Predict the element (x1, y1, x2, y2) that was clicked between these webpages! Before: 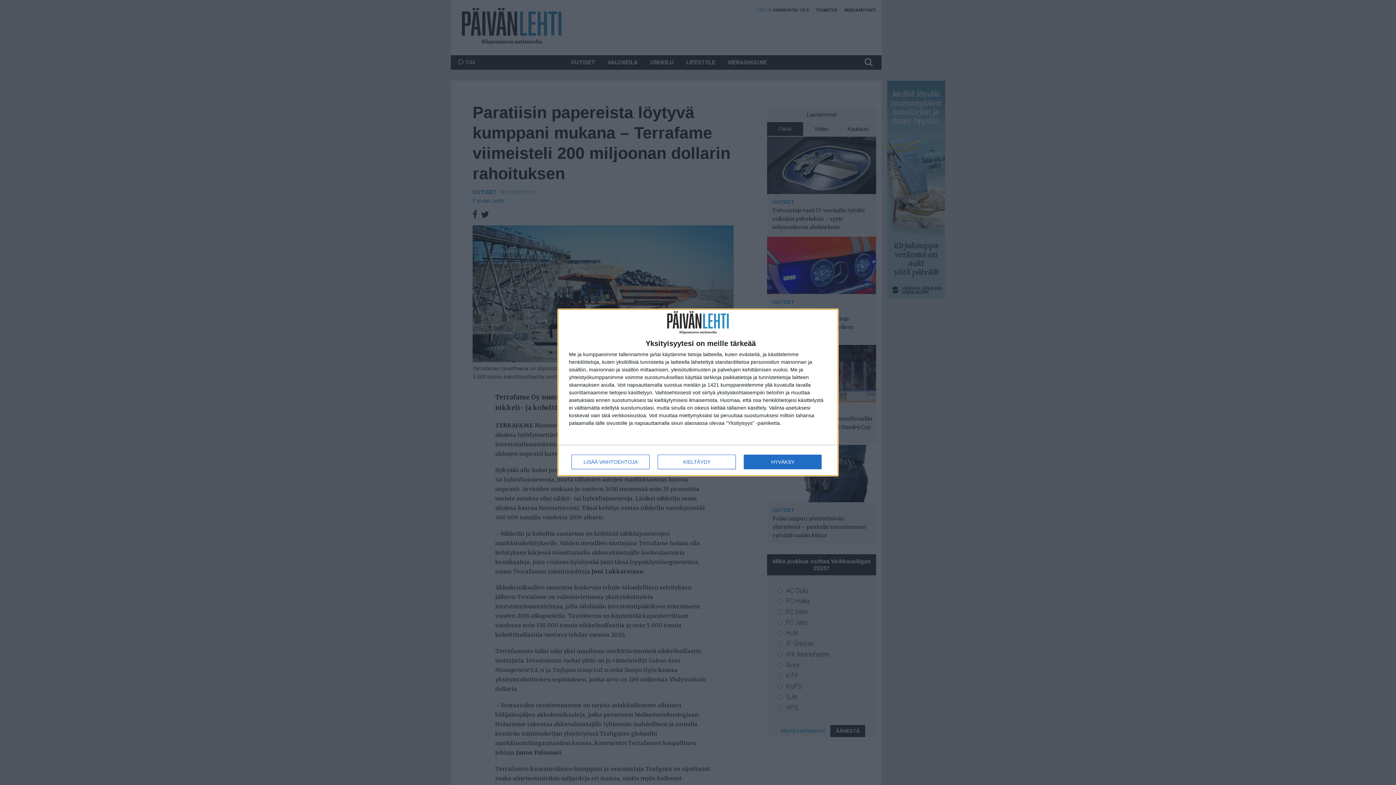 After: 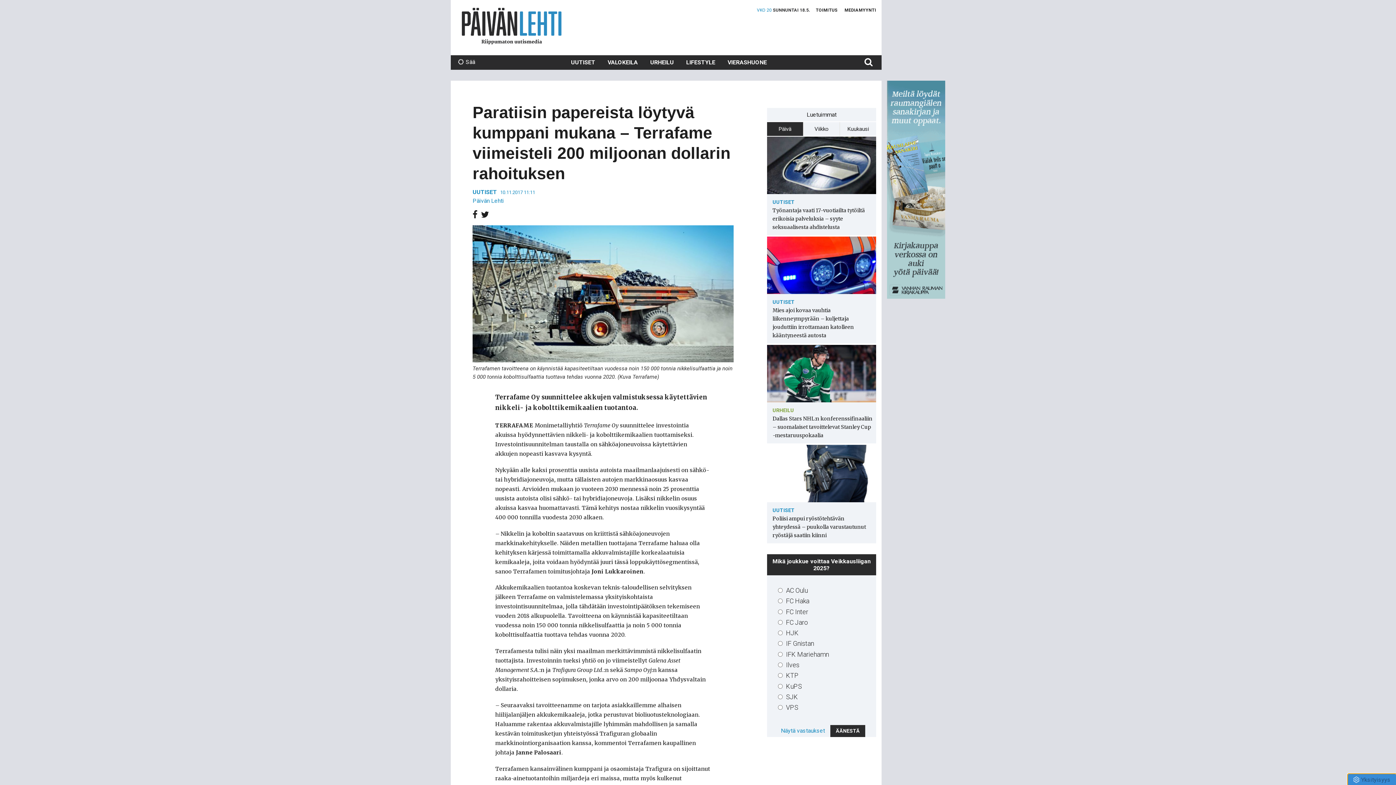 Action: bbox: (657, 454, 736, 469) label: KIELTÄYDY